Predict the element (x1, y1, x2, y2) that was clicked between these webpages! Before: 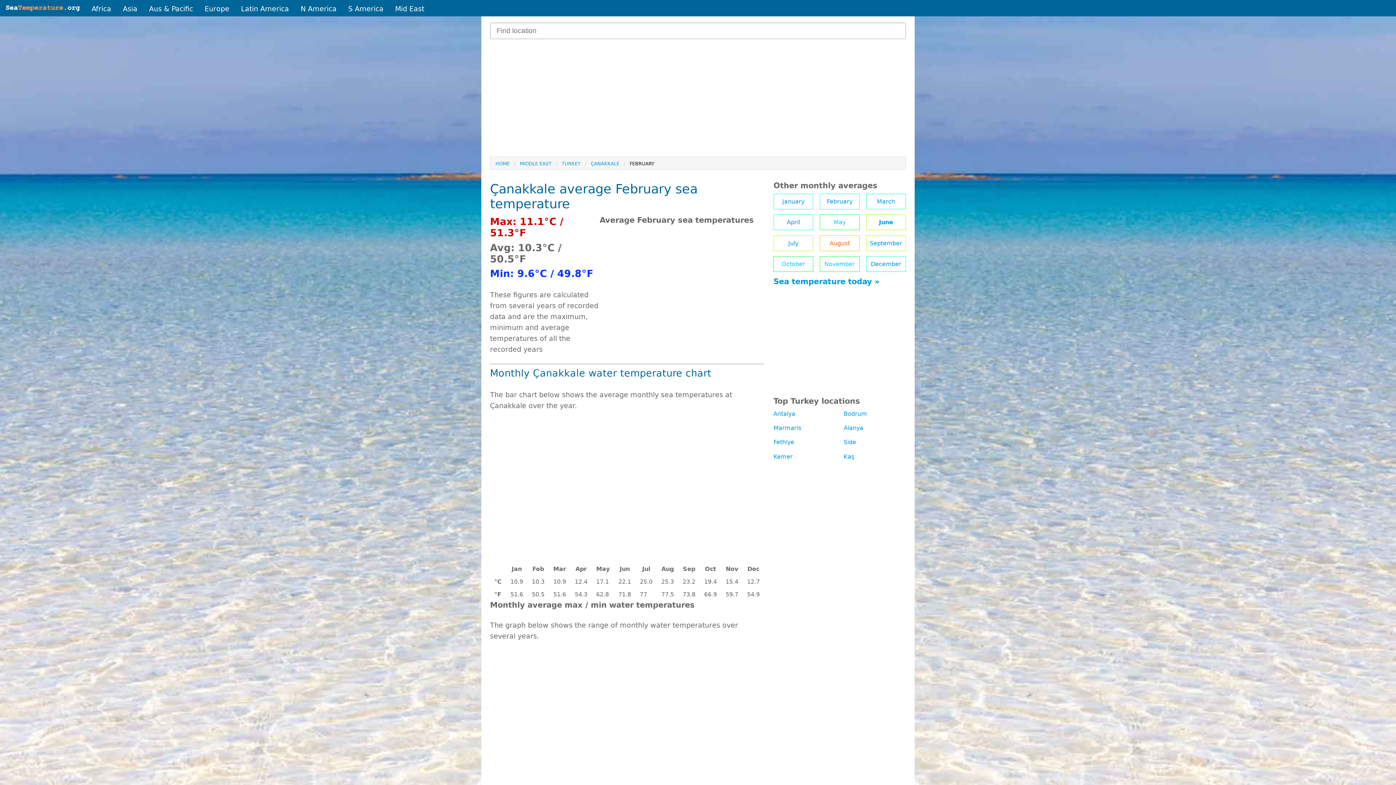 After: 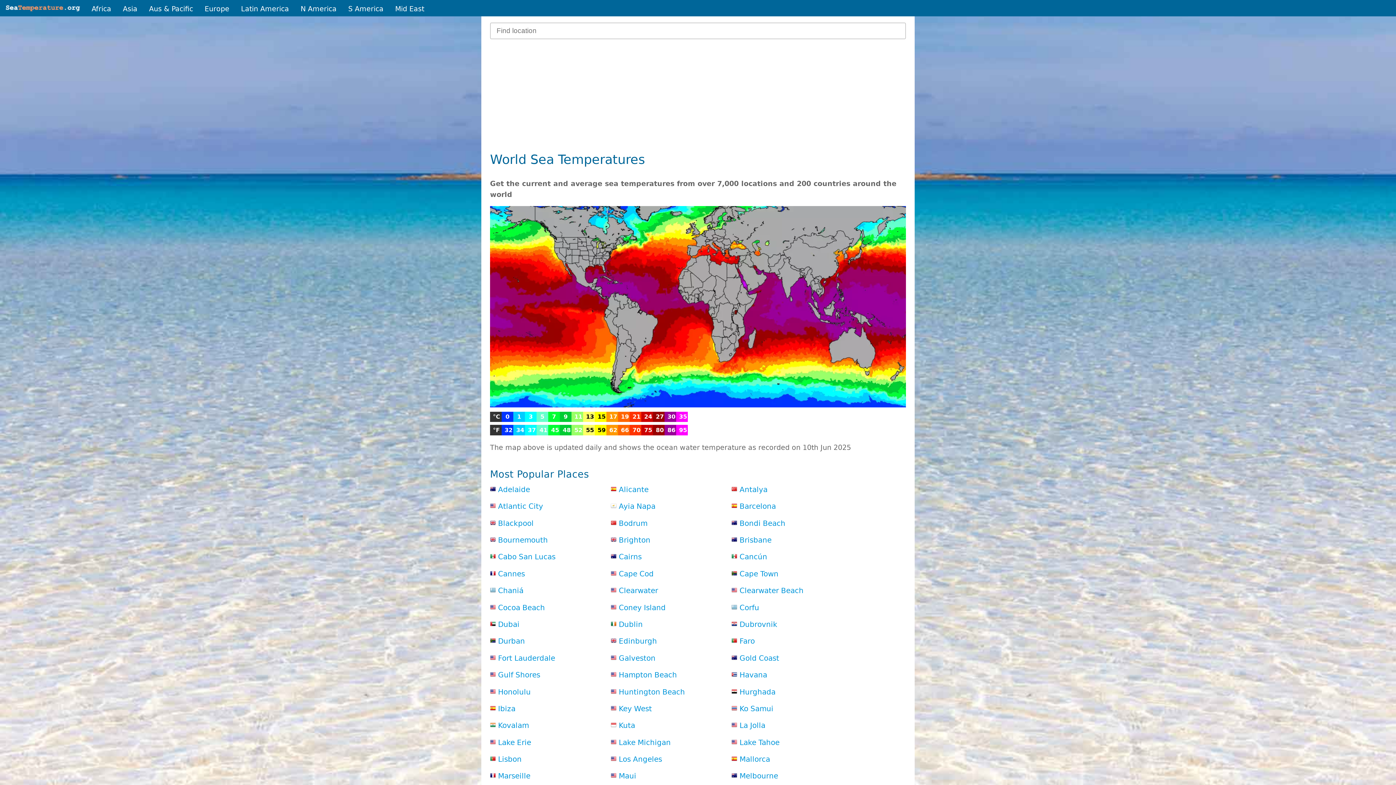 Action: bbox: (0, 1, 85, 16)